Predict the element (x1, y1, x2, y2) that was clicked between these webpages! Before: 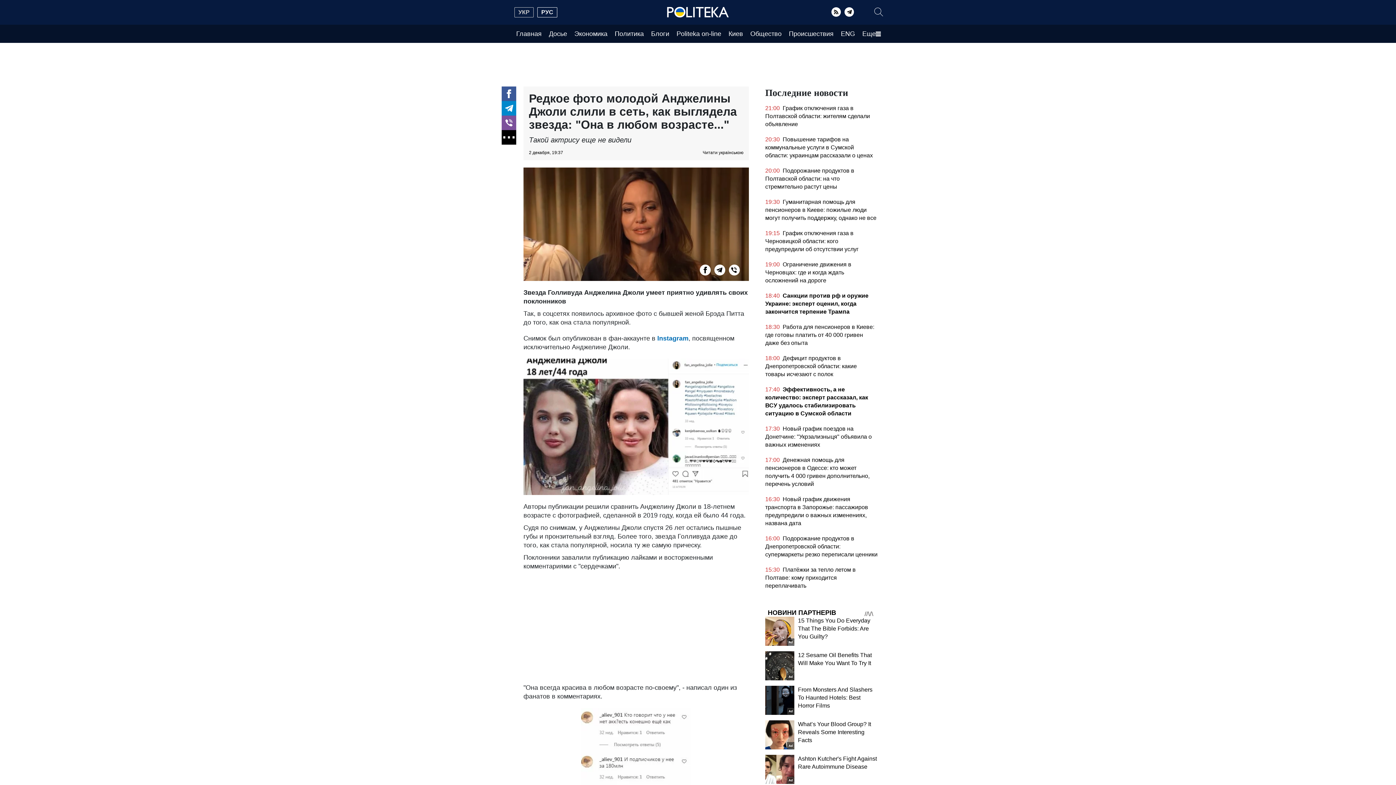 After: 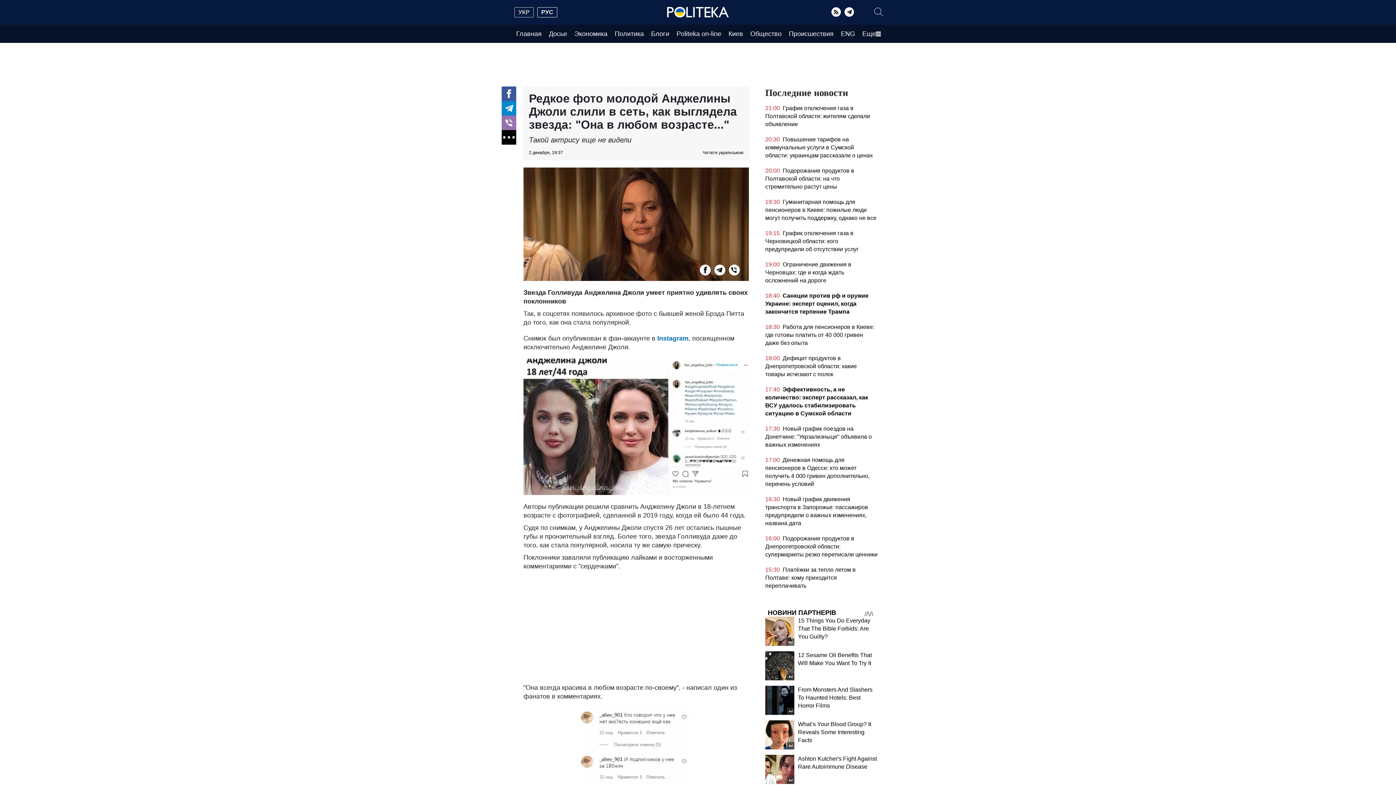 Action: label: Viber bbox: (501, 115, 516, 130)